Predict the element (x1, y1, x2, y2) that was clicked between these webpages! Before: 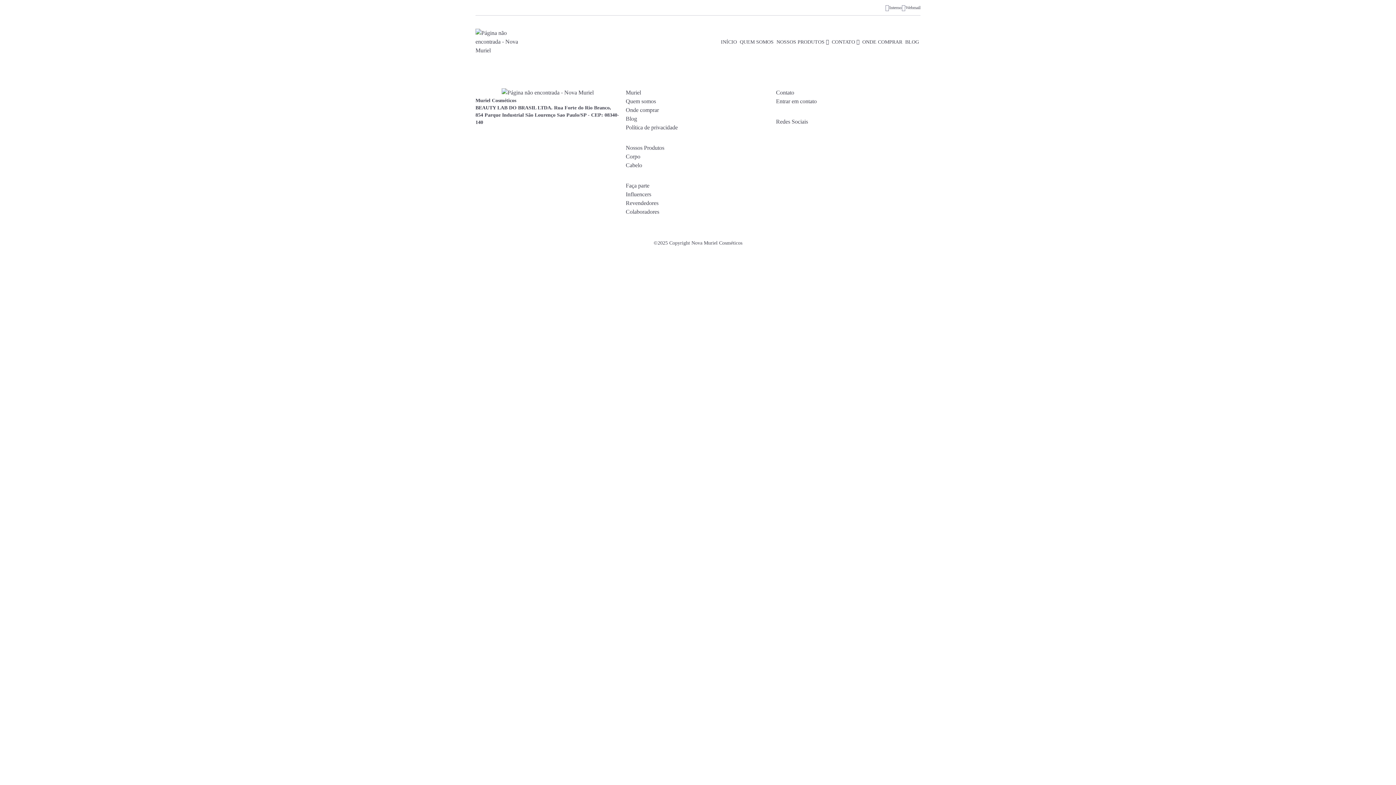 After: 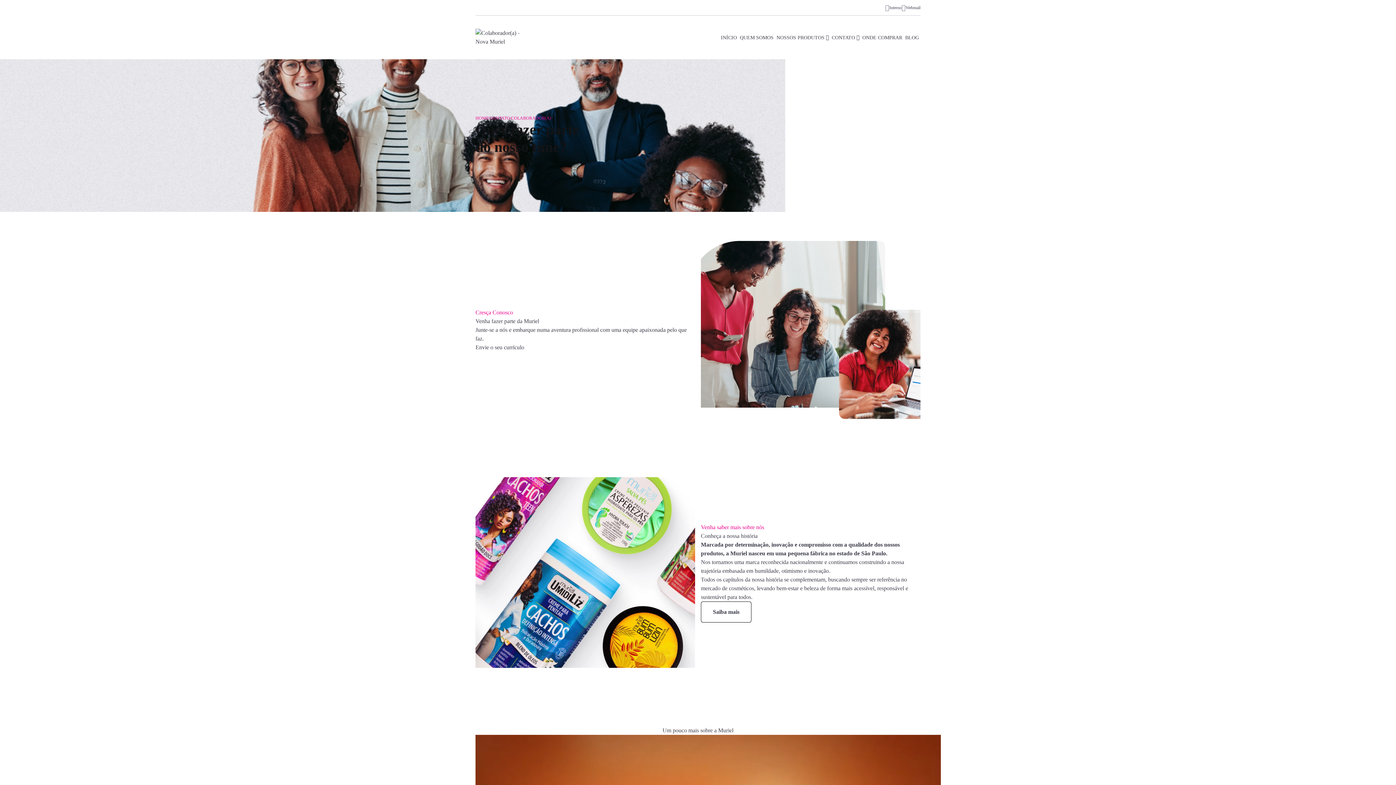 Action: bbox: (625, 208, 659, 214) label: Colaboradores